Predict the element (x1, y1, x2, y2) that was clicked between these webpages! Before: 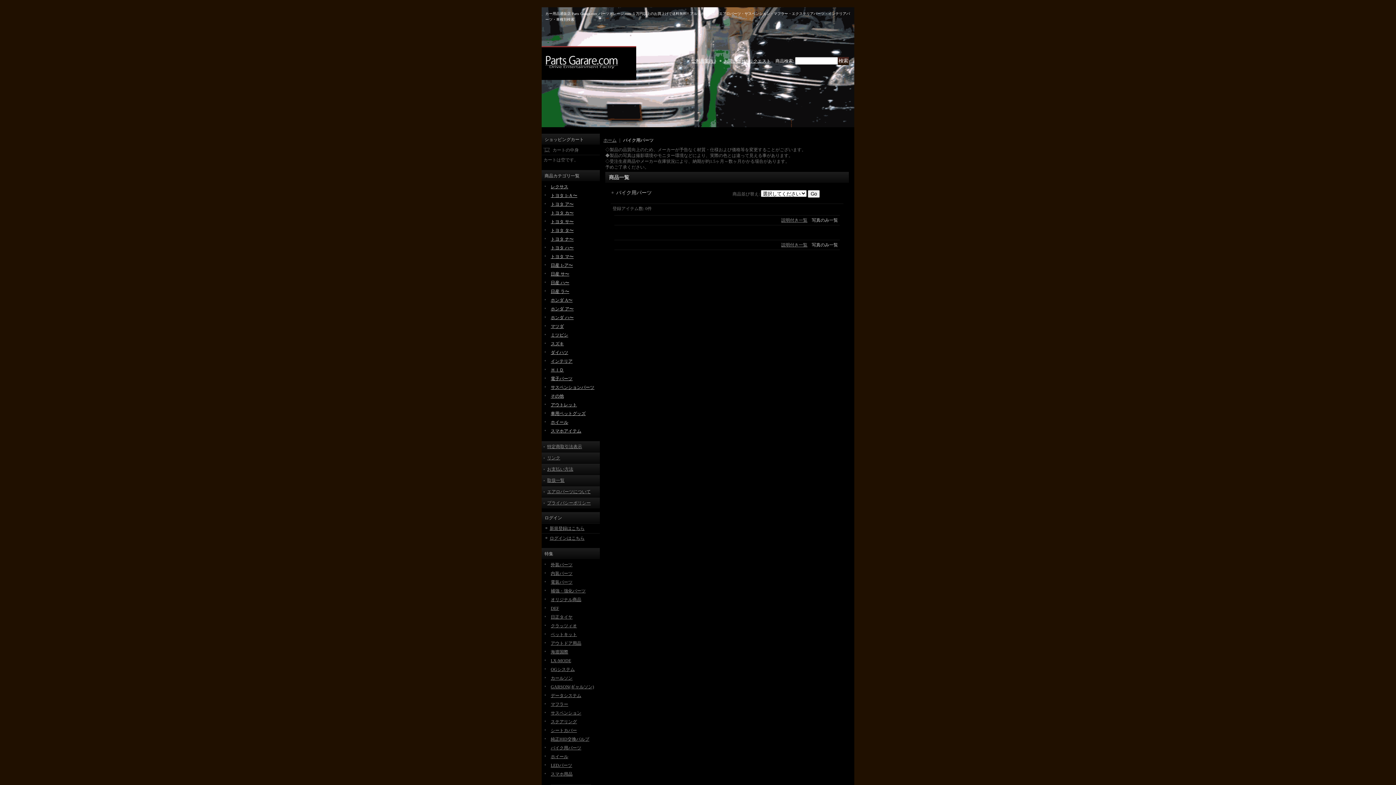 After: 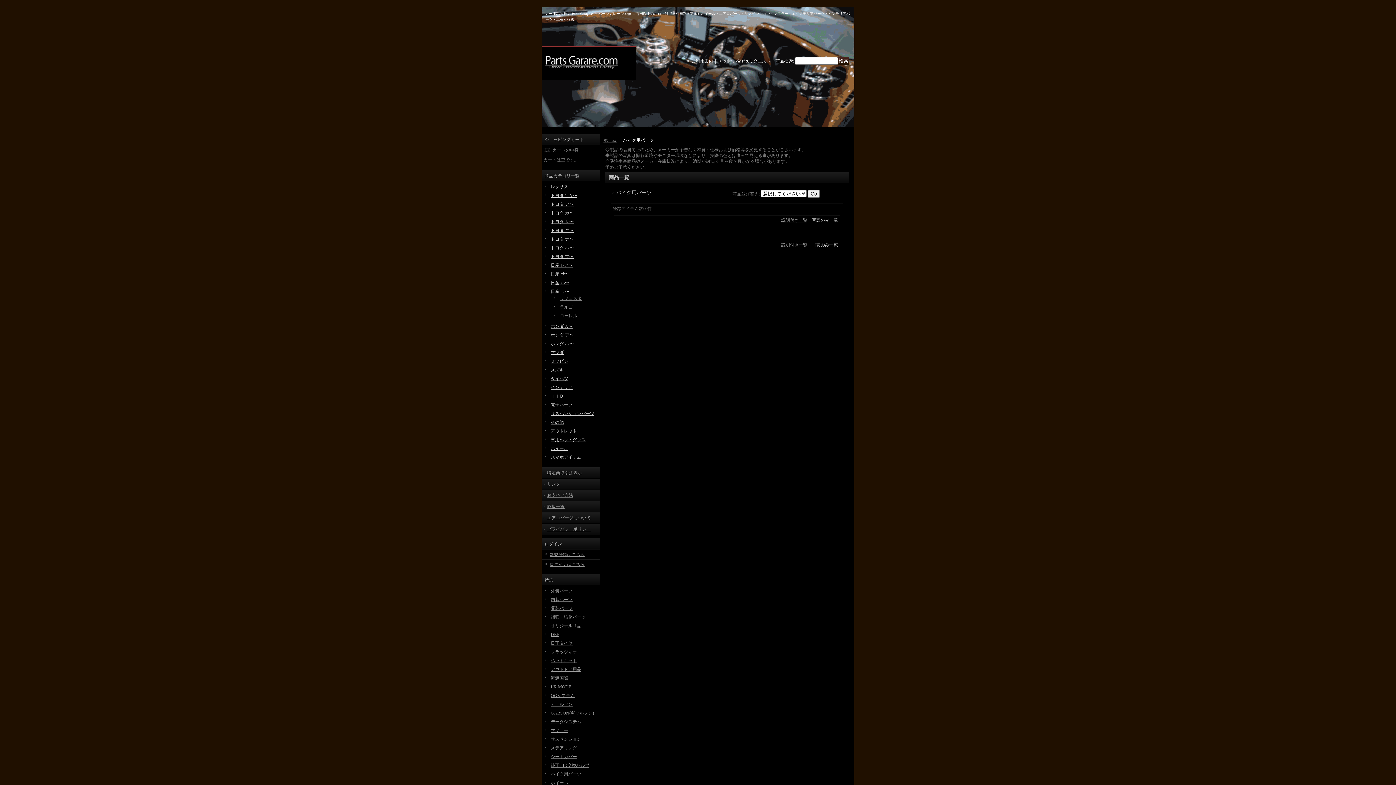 Action: bbox: (550, 289, 569, 294) label: 日産 ラ〜